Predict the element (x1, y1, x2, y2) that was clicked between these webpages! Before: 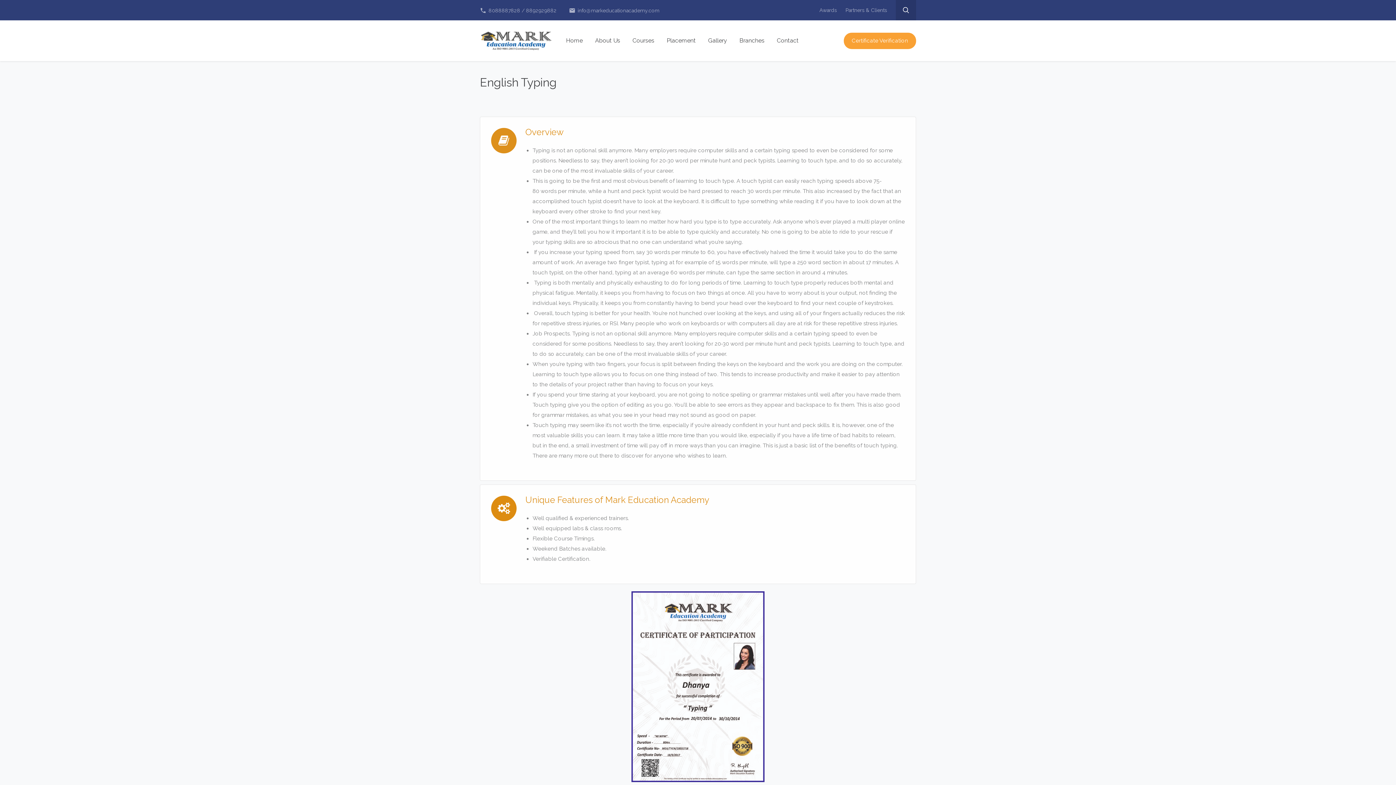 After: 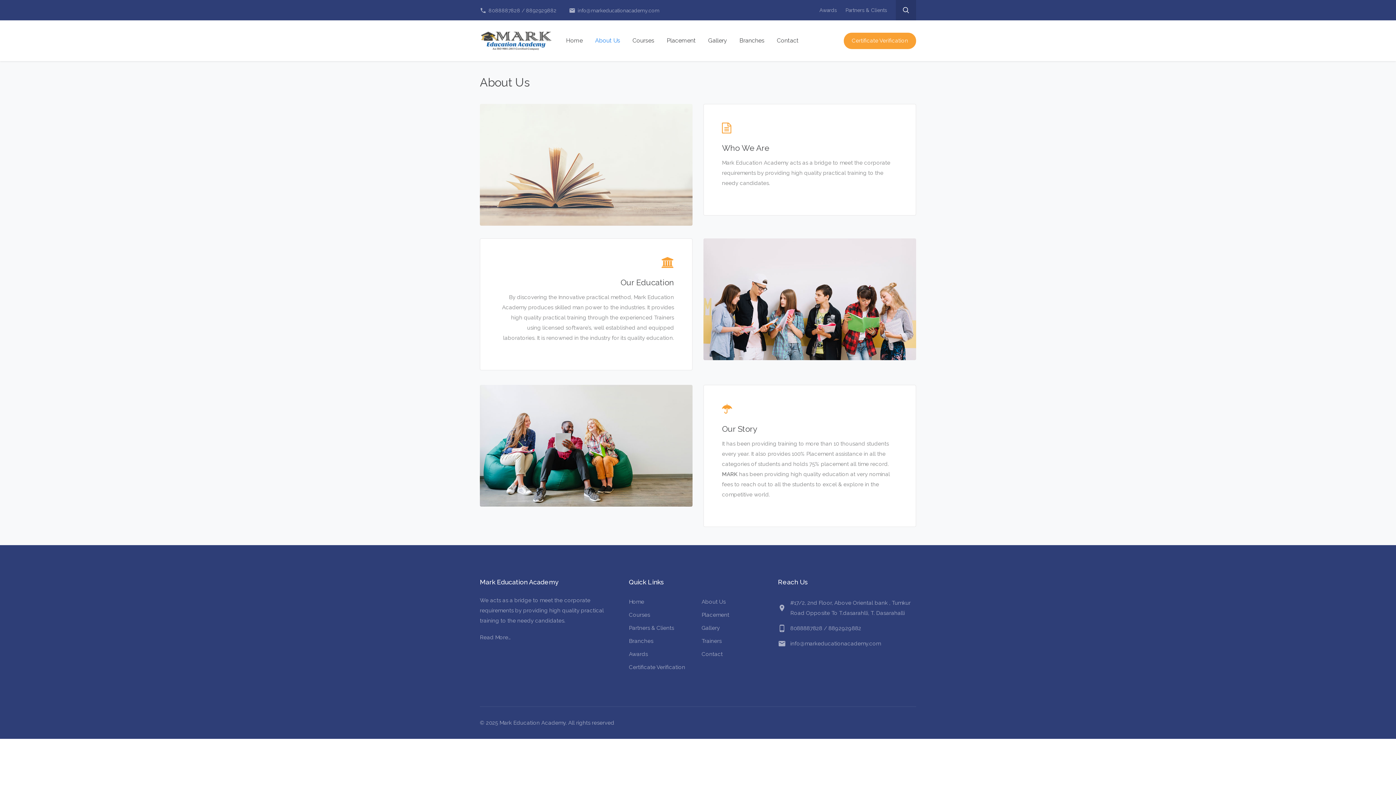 Action: bbox: (590, 34, 624, 46) label: About Us